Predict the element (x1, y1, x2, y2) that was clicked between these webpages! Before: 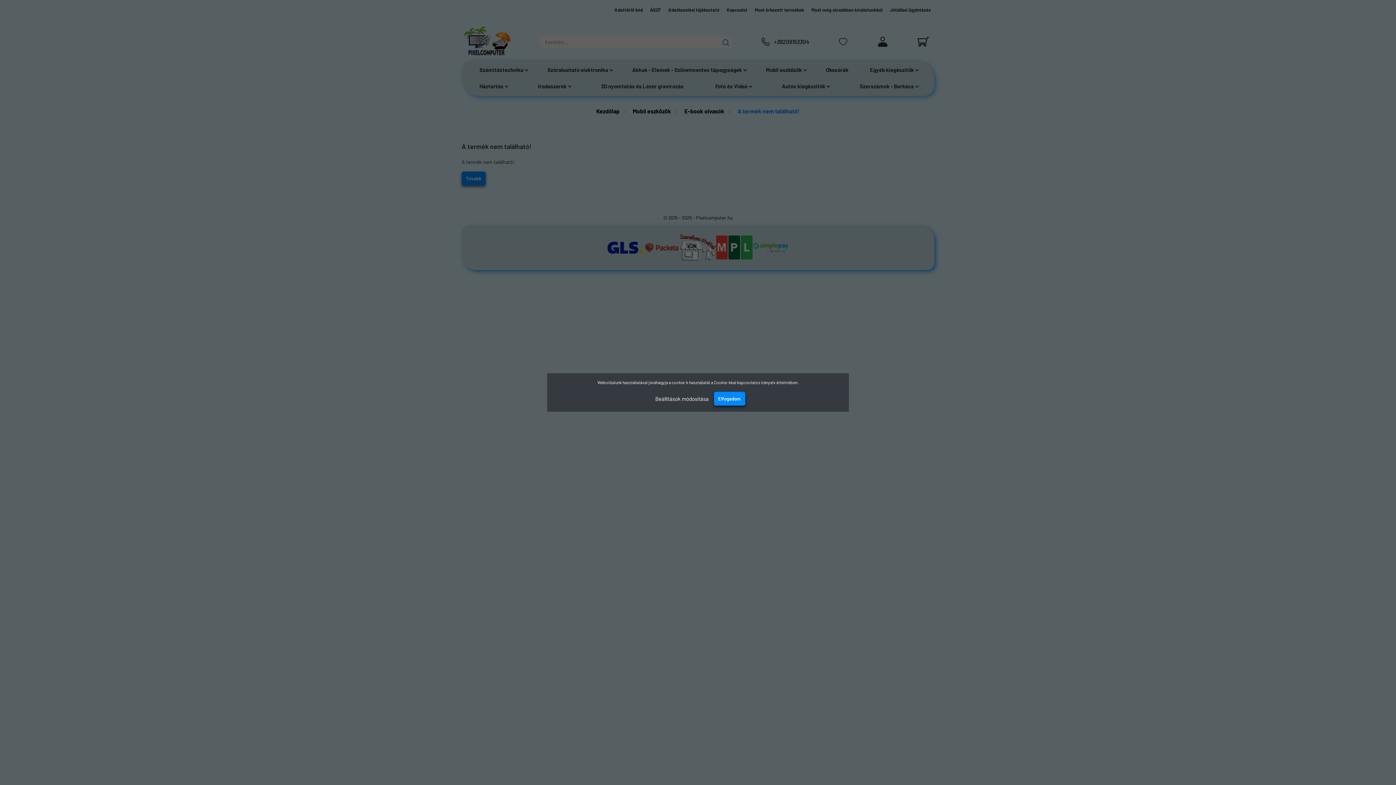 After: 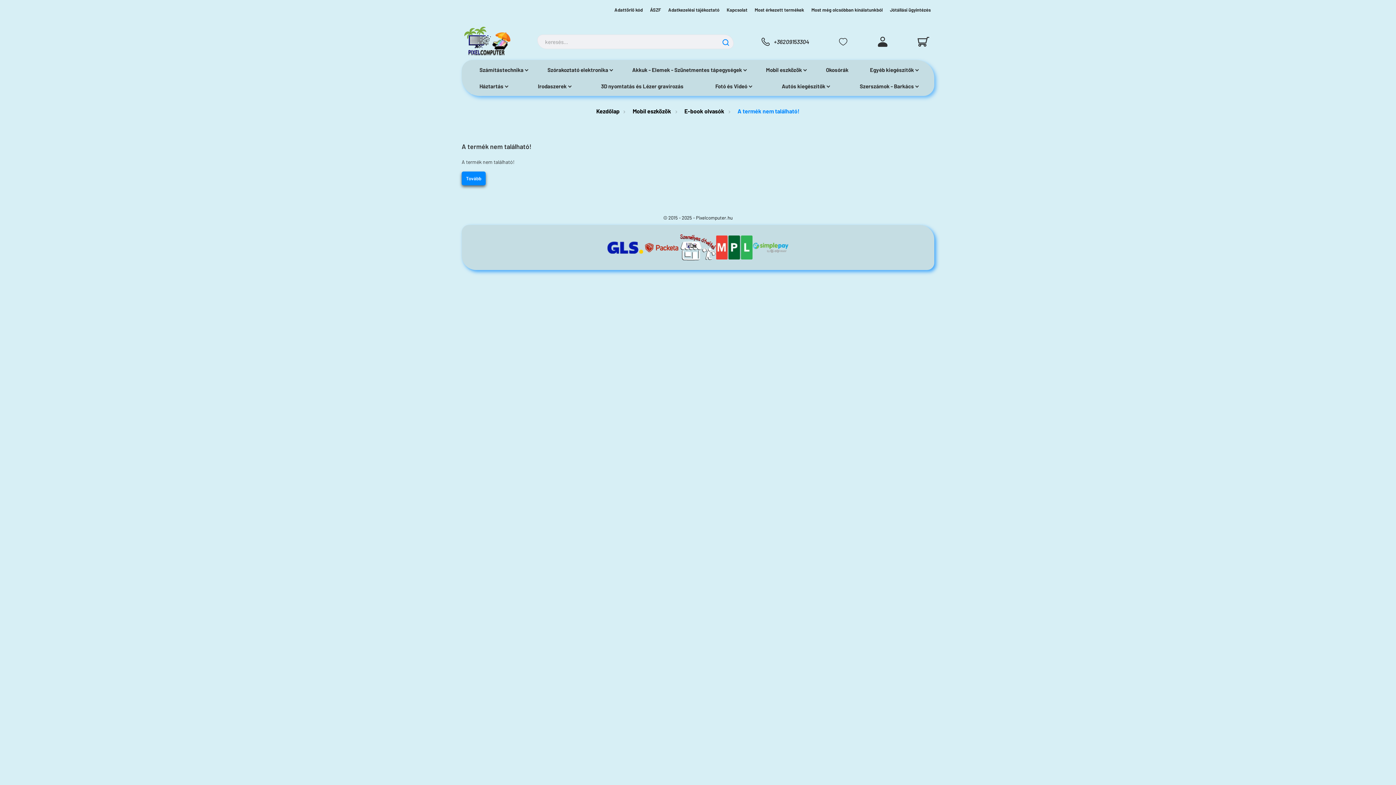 Action: bbox: (714, 392, 745, 405) label: Elfogadom